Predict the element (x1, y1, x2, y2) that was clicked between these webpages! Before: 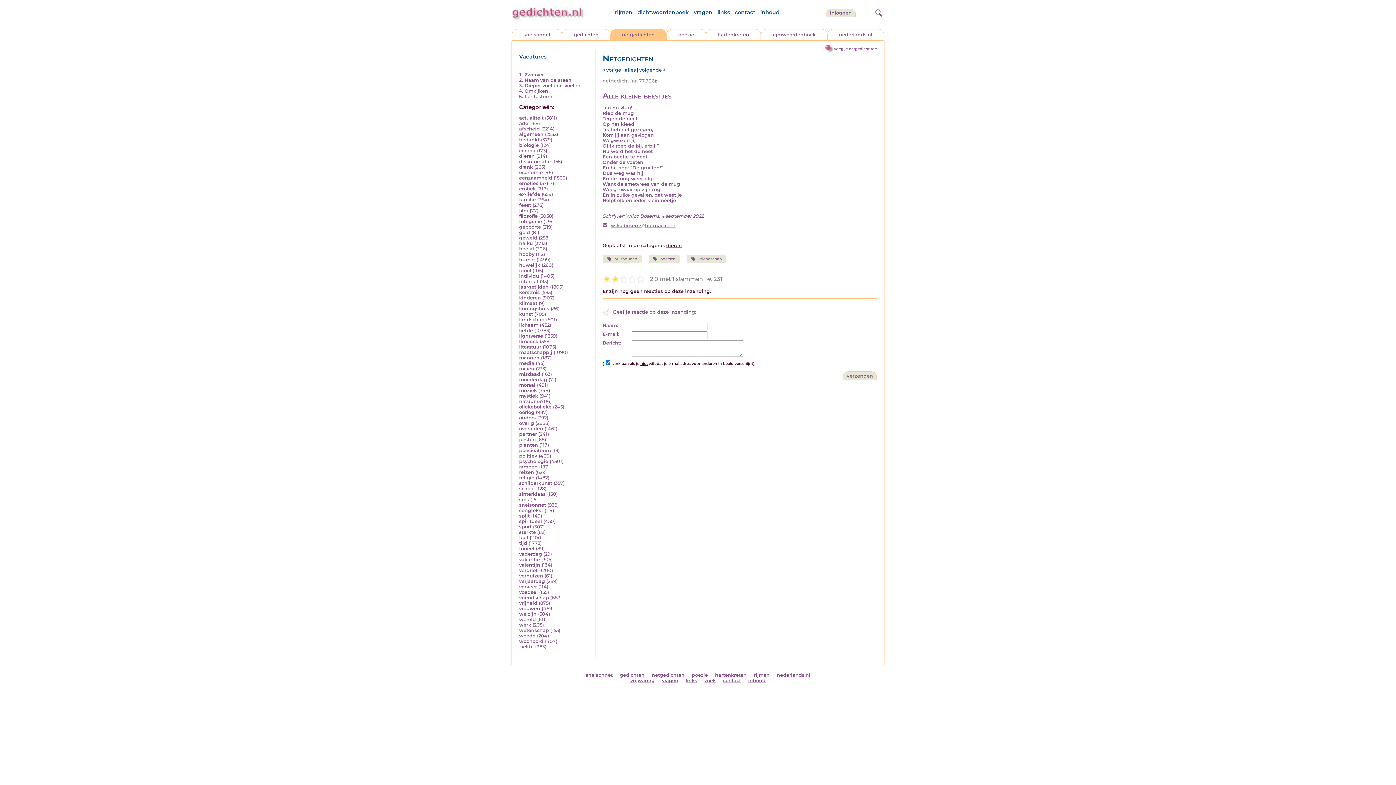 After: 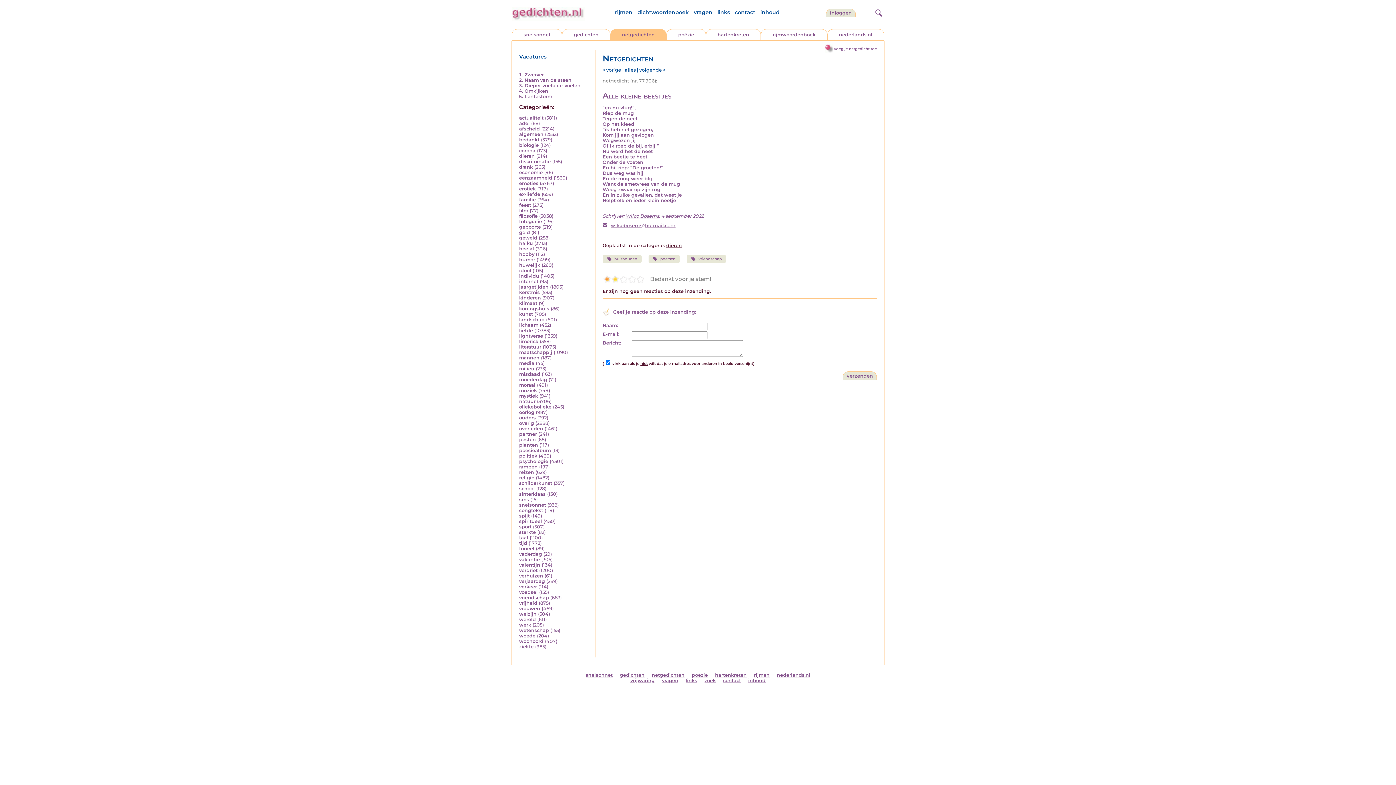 Action: bbox: (602, 275, 611, 283) label: 1